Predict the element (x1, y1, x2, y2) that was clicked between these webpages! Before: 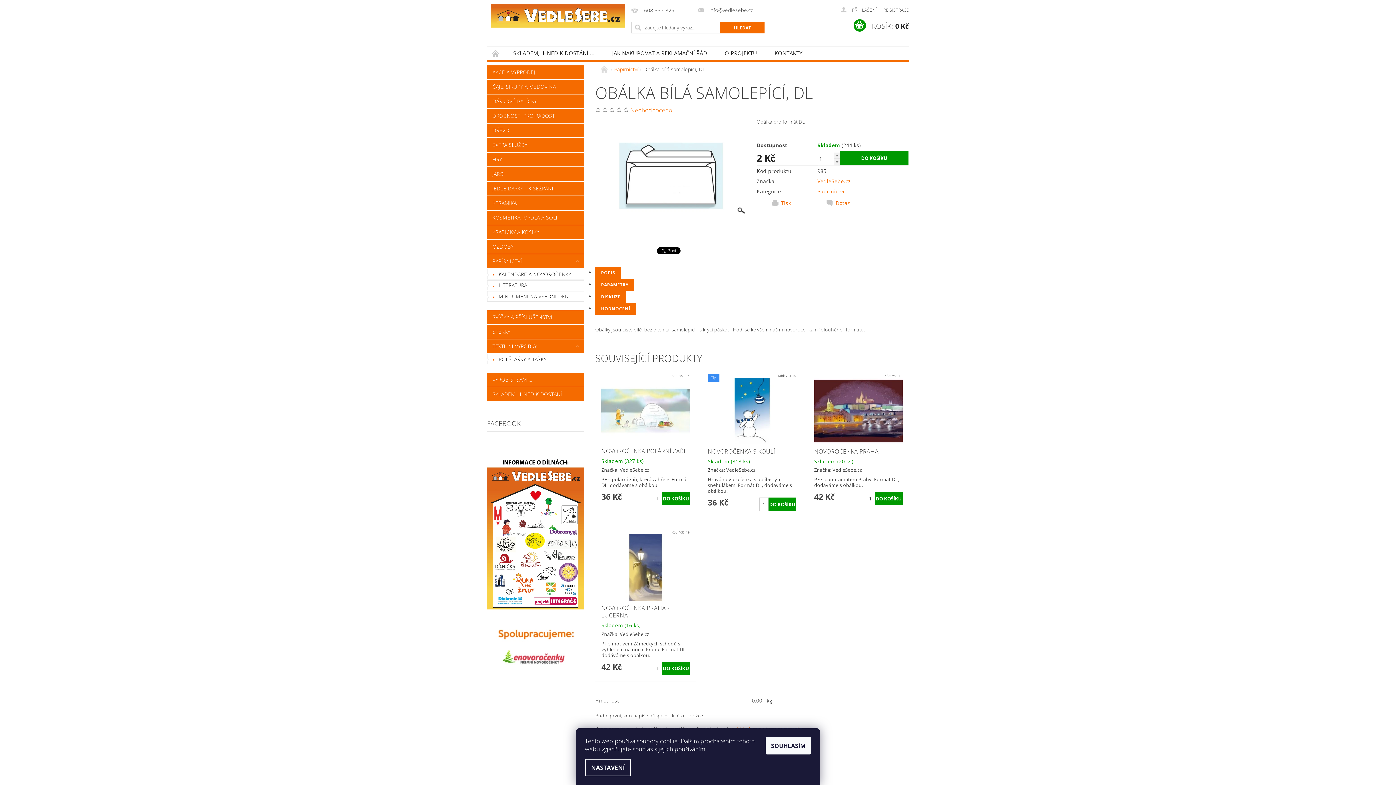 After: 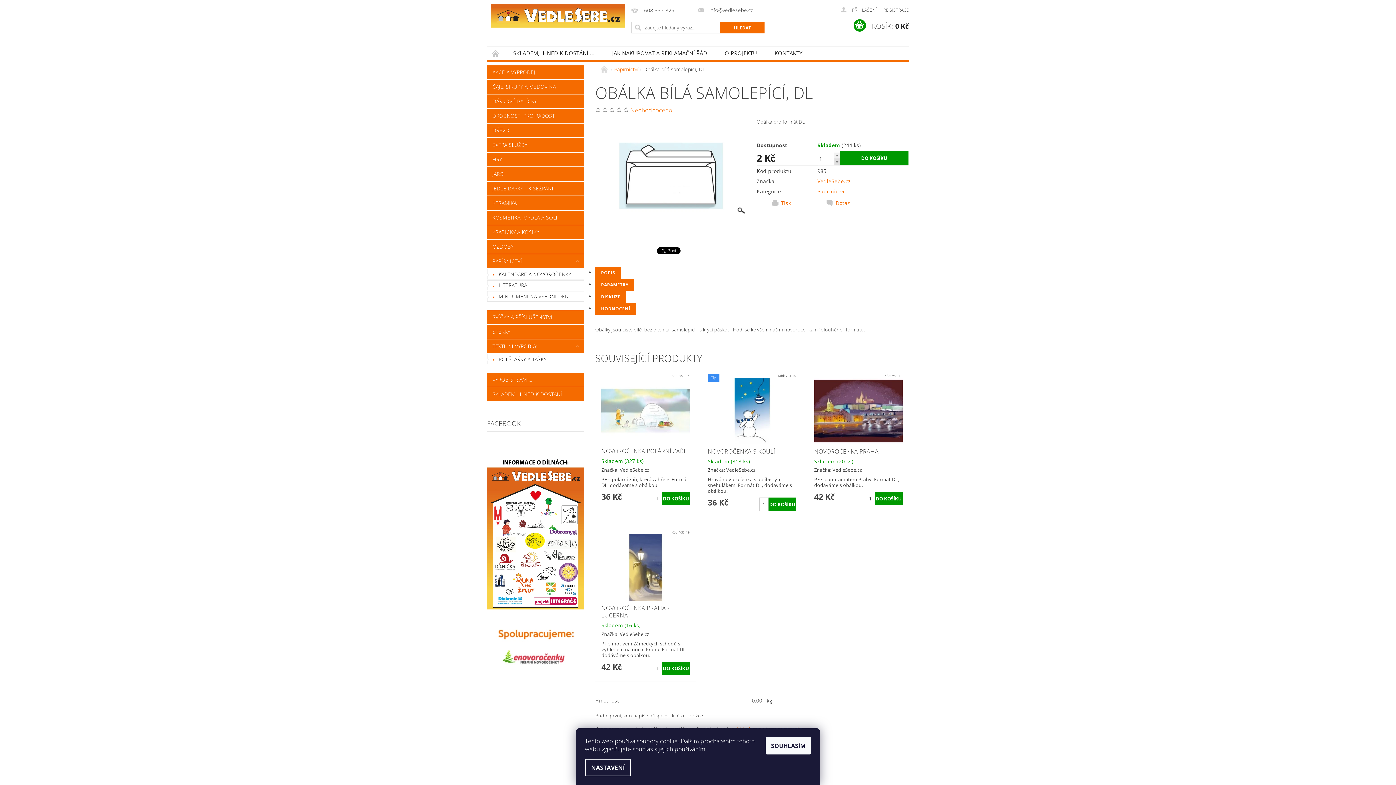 Action: bbox: (833, 158, 840, 165) label:  